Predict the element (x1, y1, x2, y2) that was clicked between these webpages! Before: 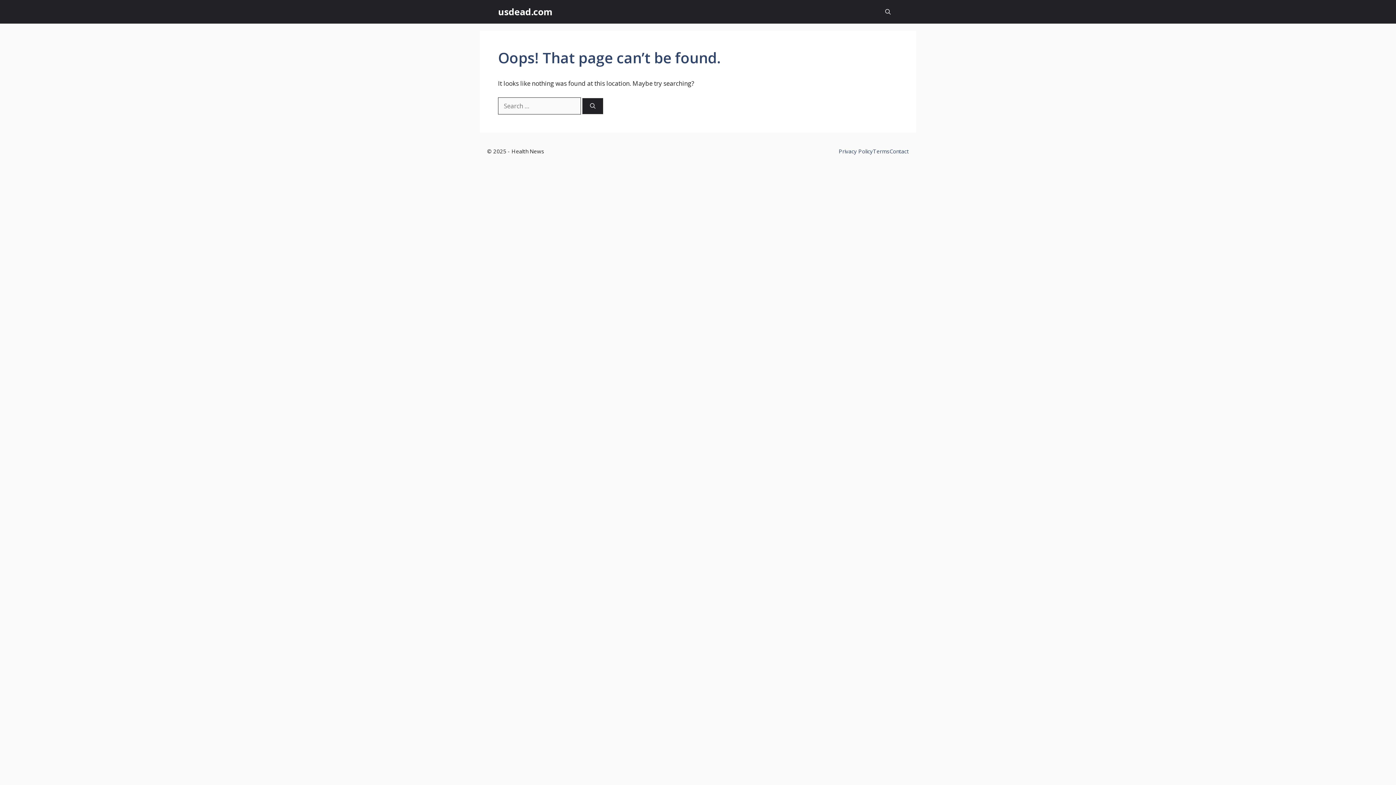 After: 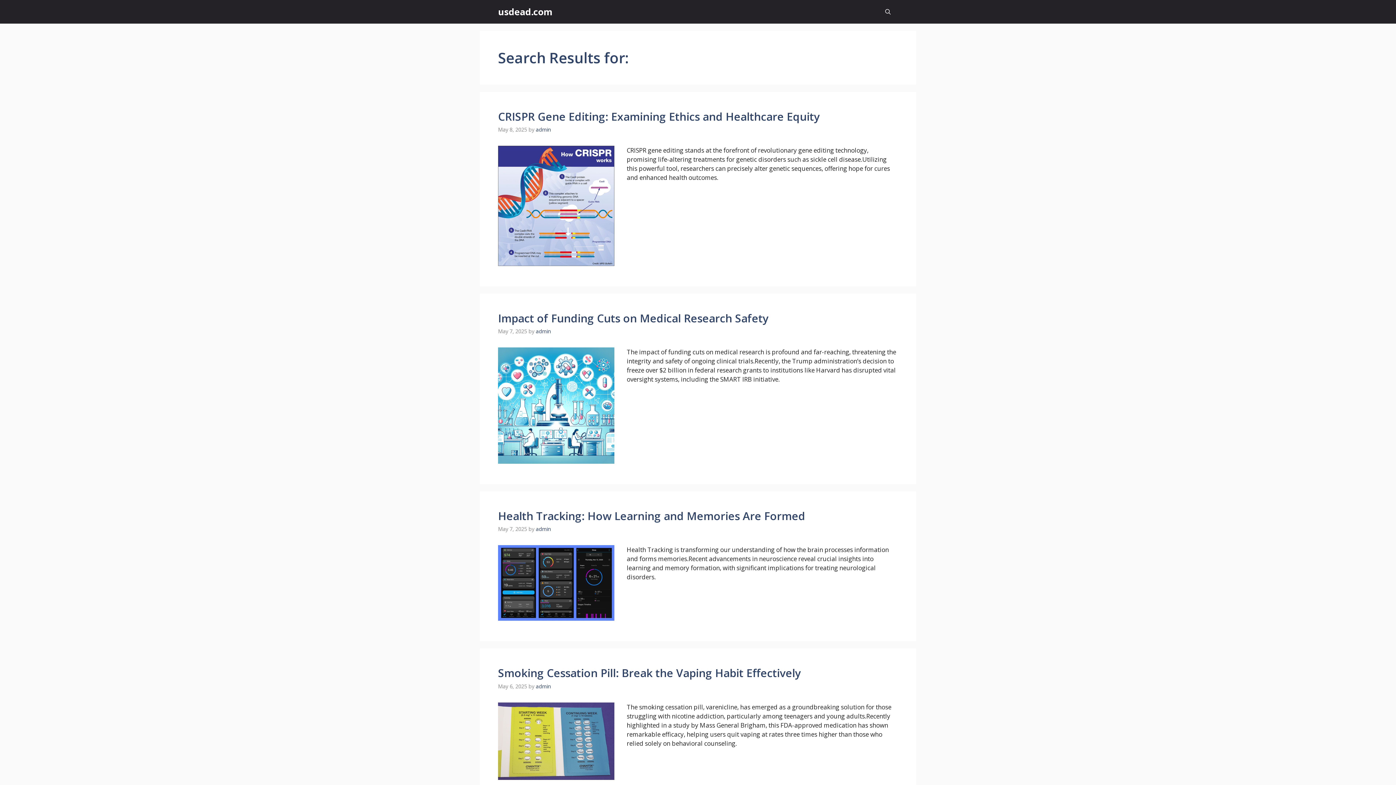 Action: bbox: (582, 98, 603, 114) label: Search